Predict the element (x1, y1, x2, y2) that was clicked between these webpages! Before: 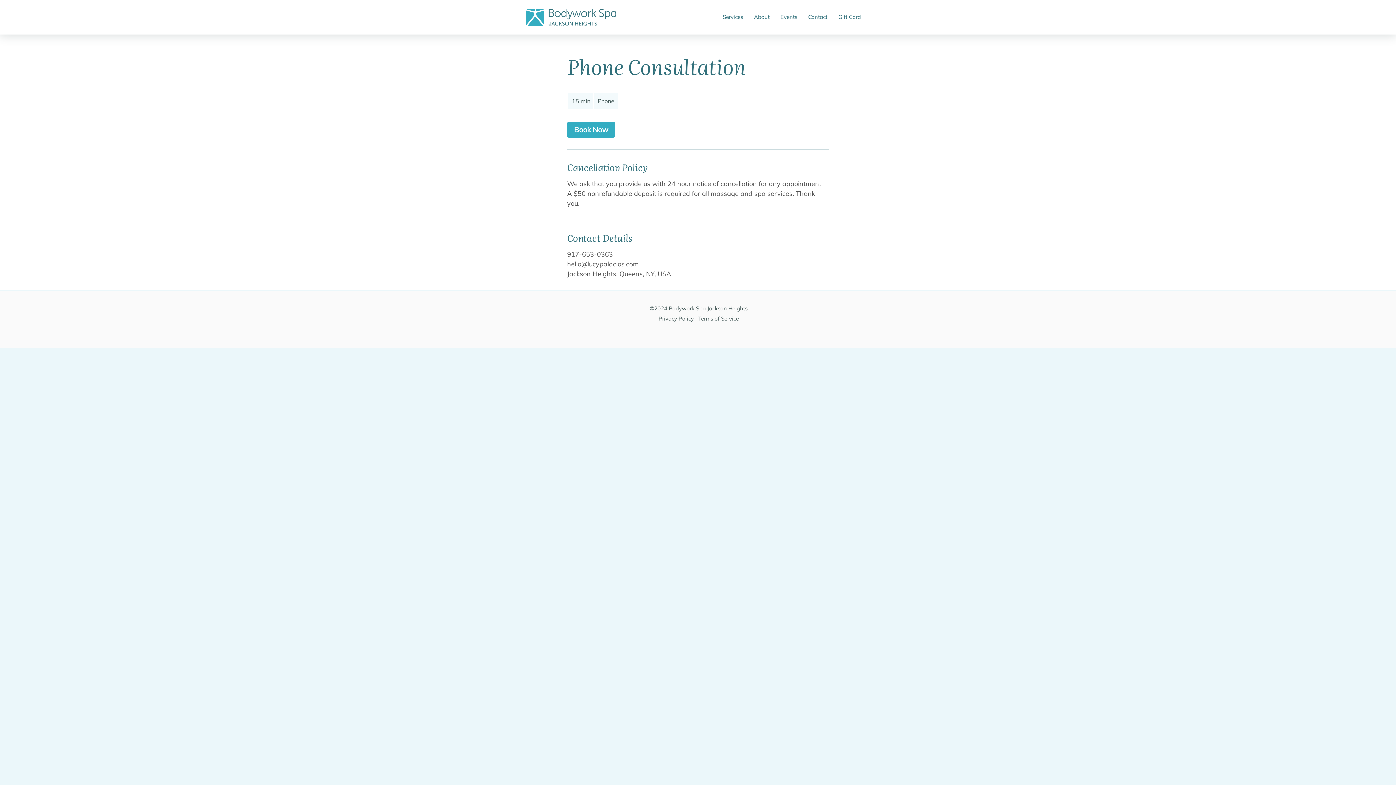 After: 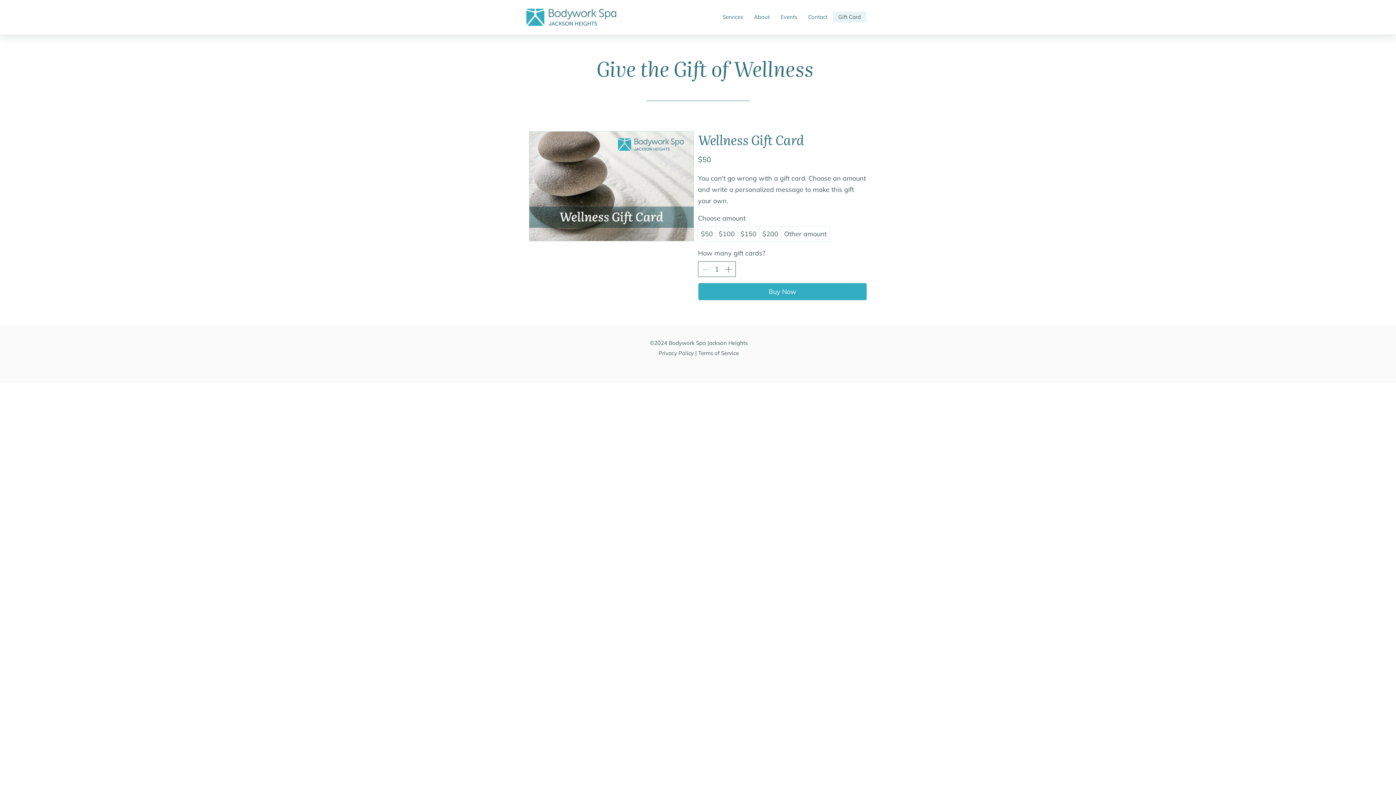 Action: label: Gift Card bbox: (833, 11, 866, 22)